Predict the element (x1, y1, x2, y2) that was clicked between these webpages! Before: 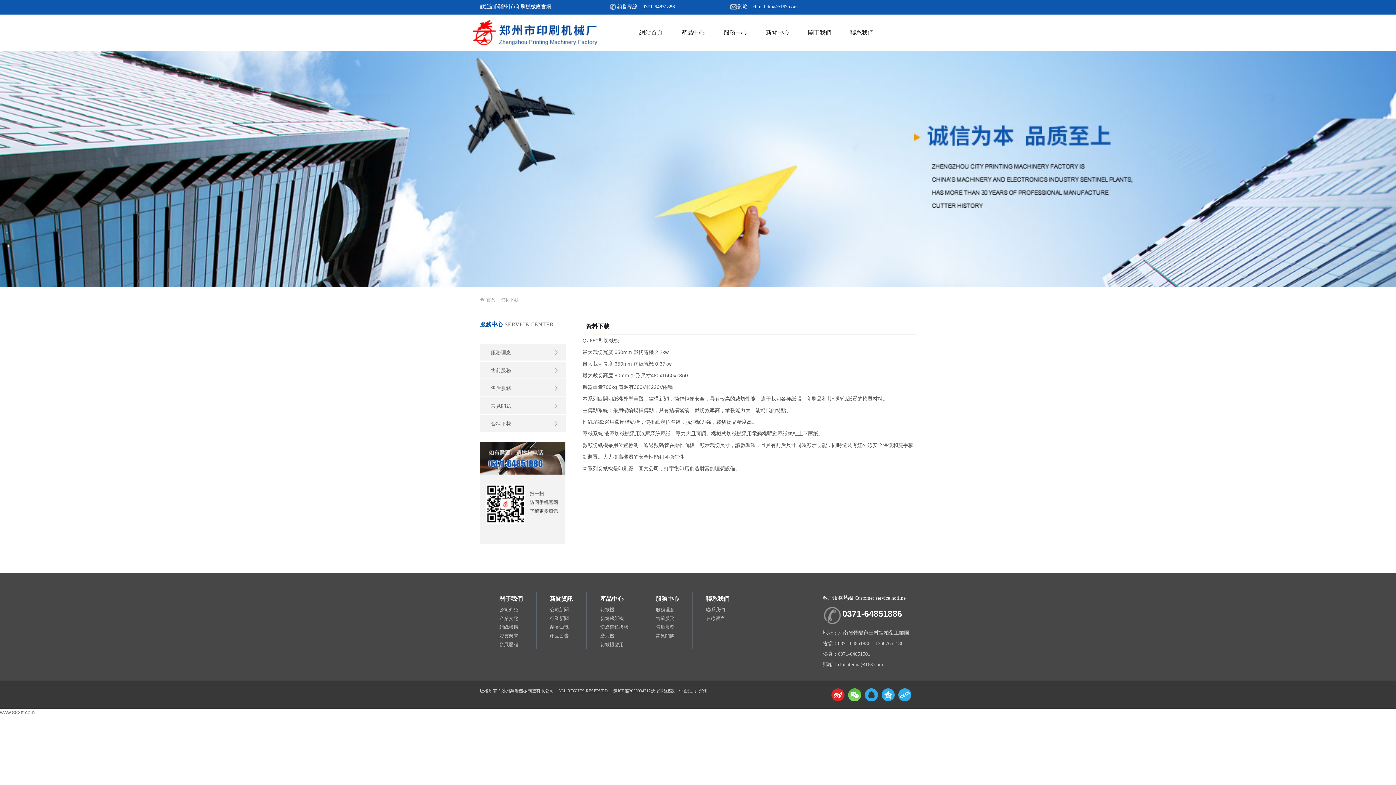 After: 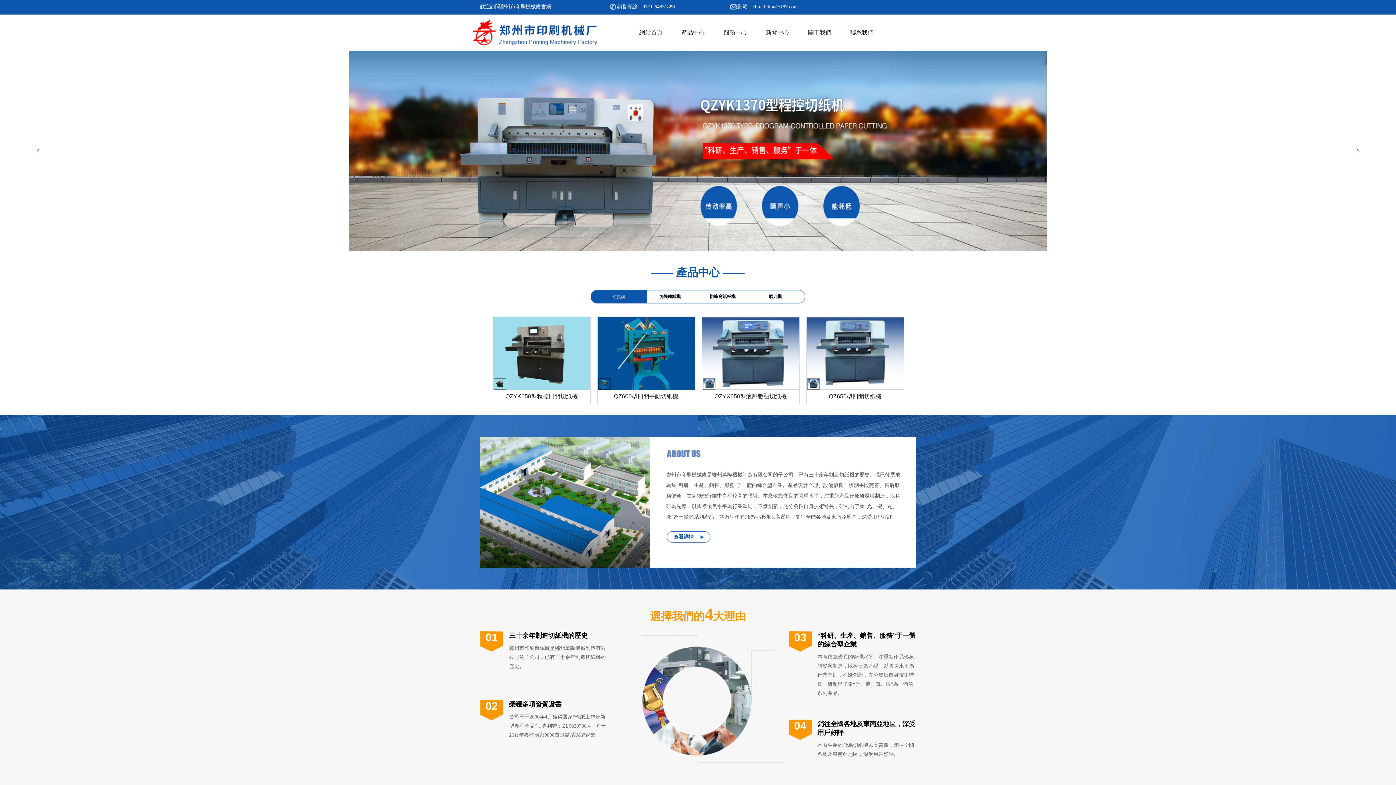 Action: label: www.882tt.com bbox: (0, 642, 34, 648)